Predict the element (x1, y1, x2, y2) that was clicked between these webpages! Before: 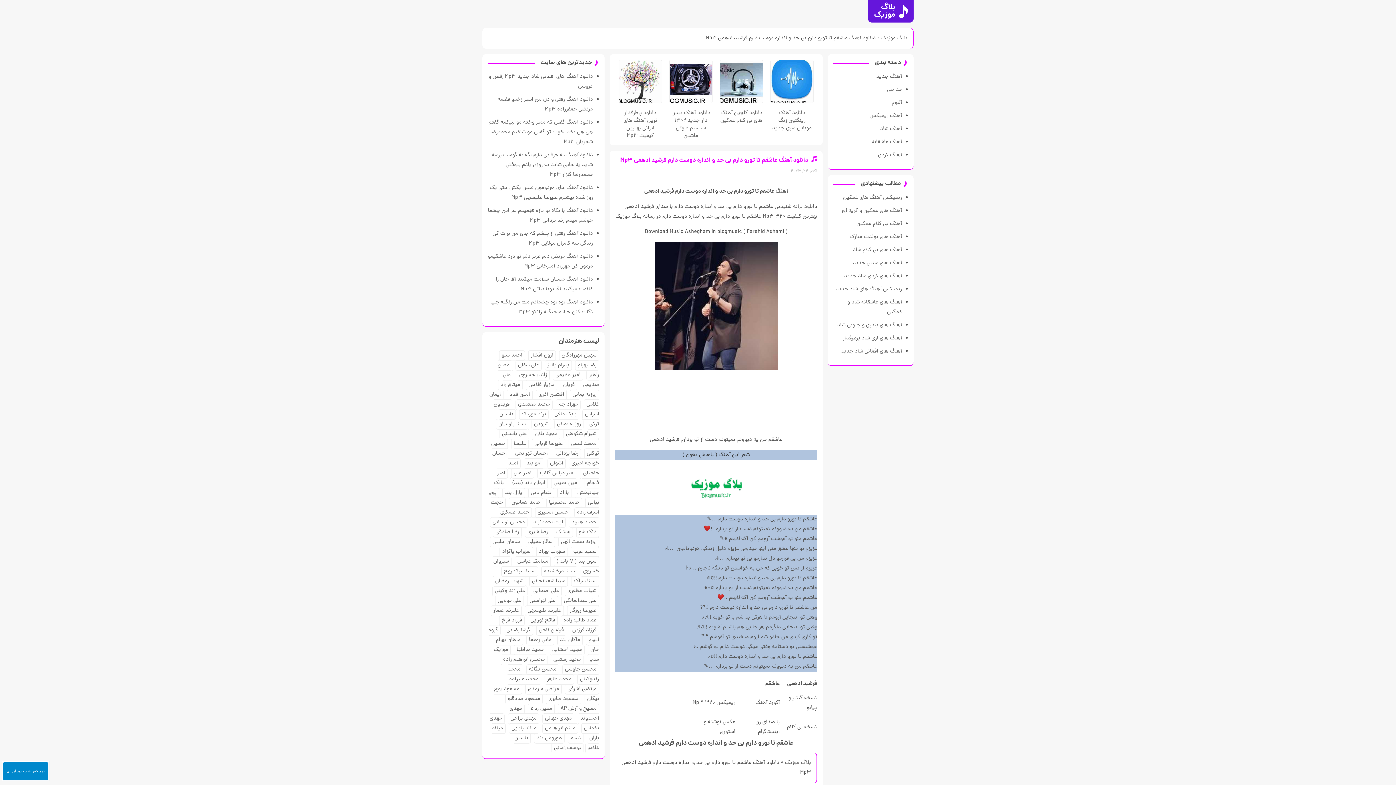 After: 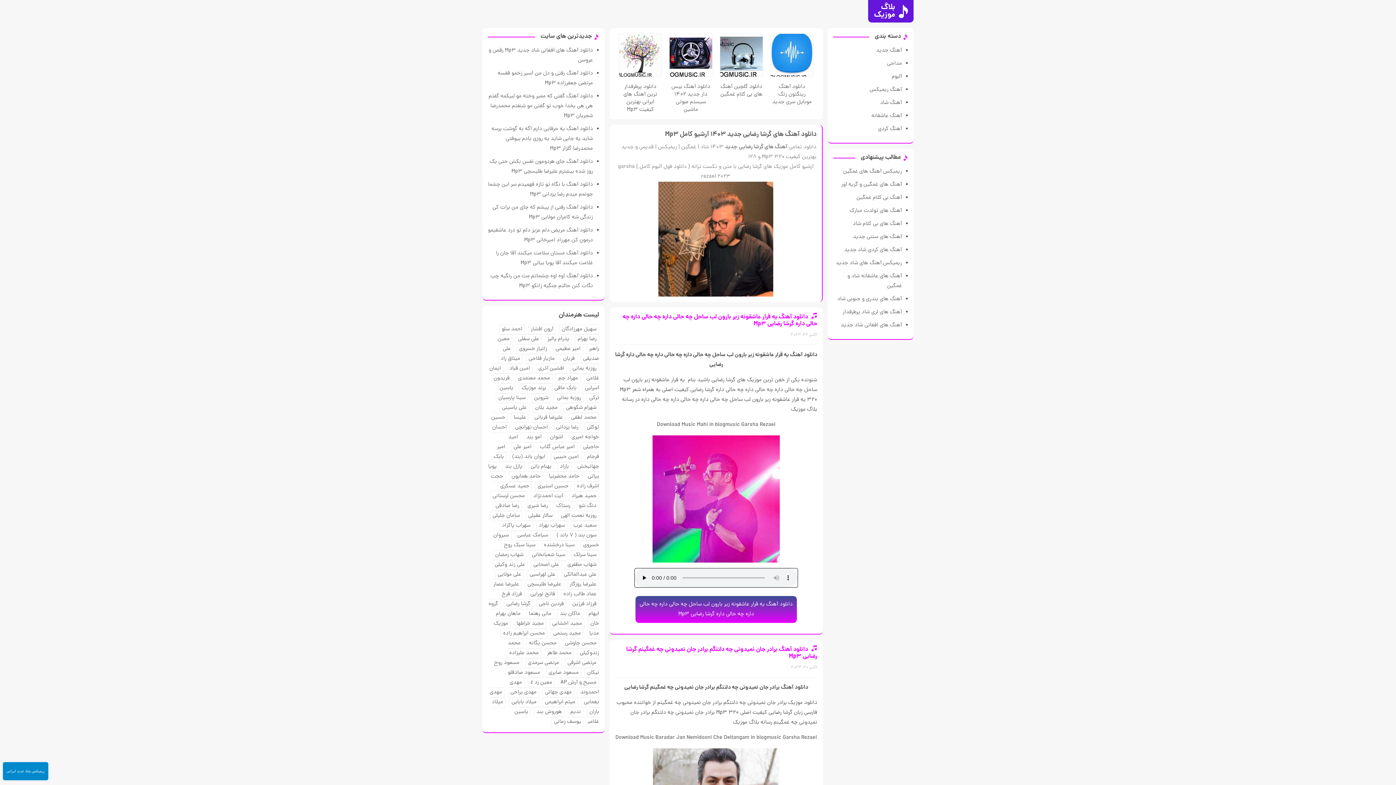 Action: bbox: (504, 625, 533, 636) label: گرشا رضایی